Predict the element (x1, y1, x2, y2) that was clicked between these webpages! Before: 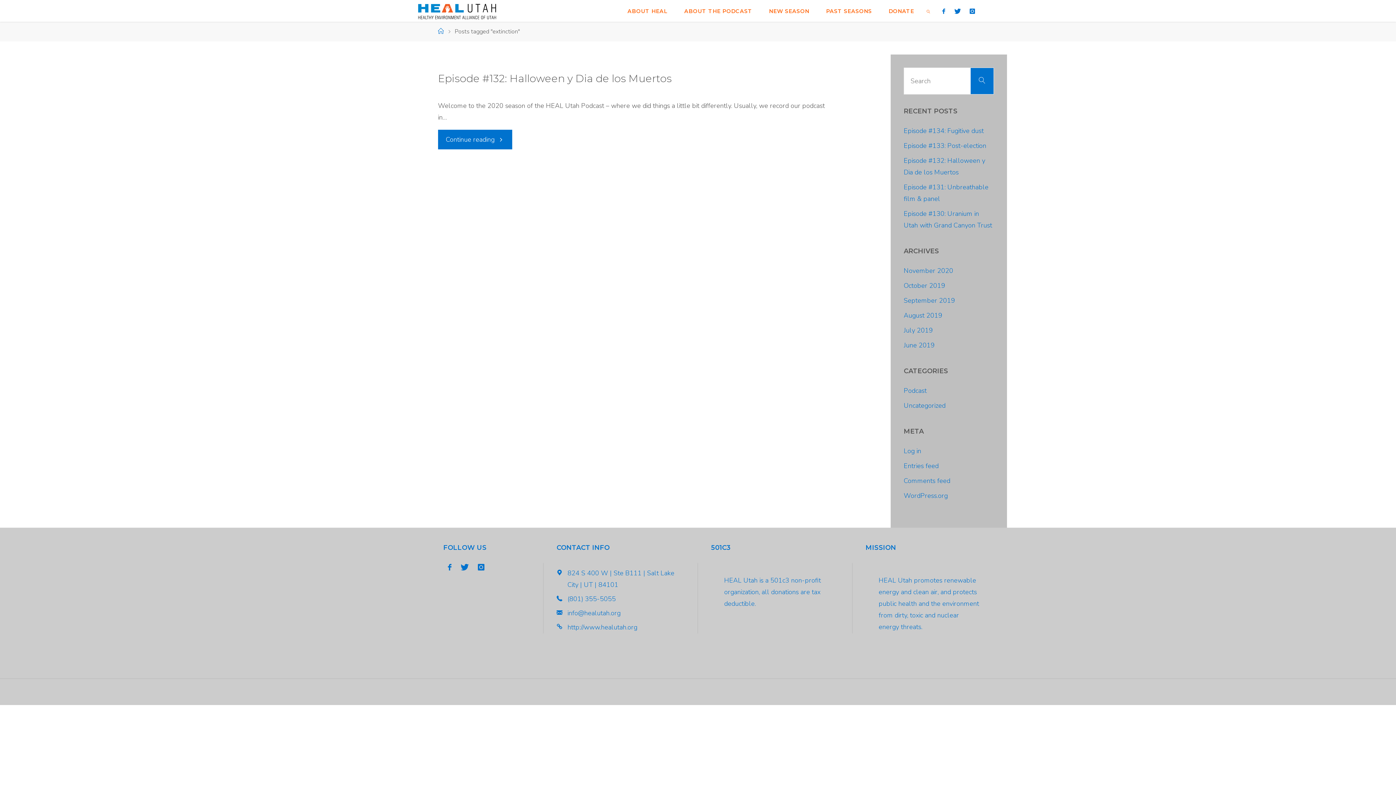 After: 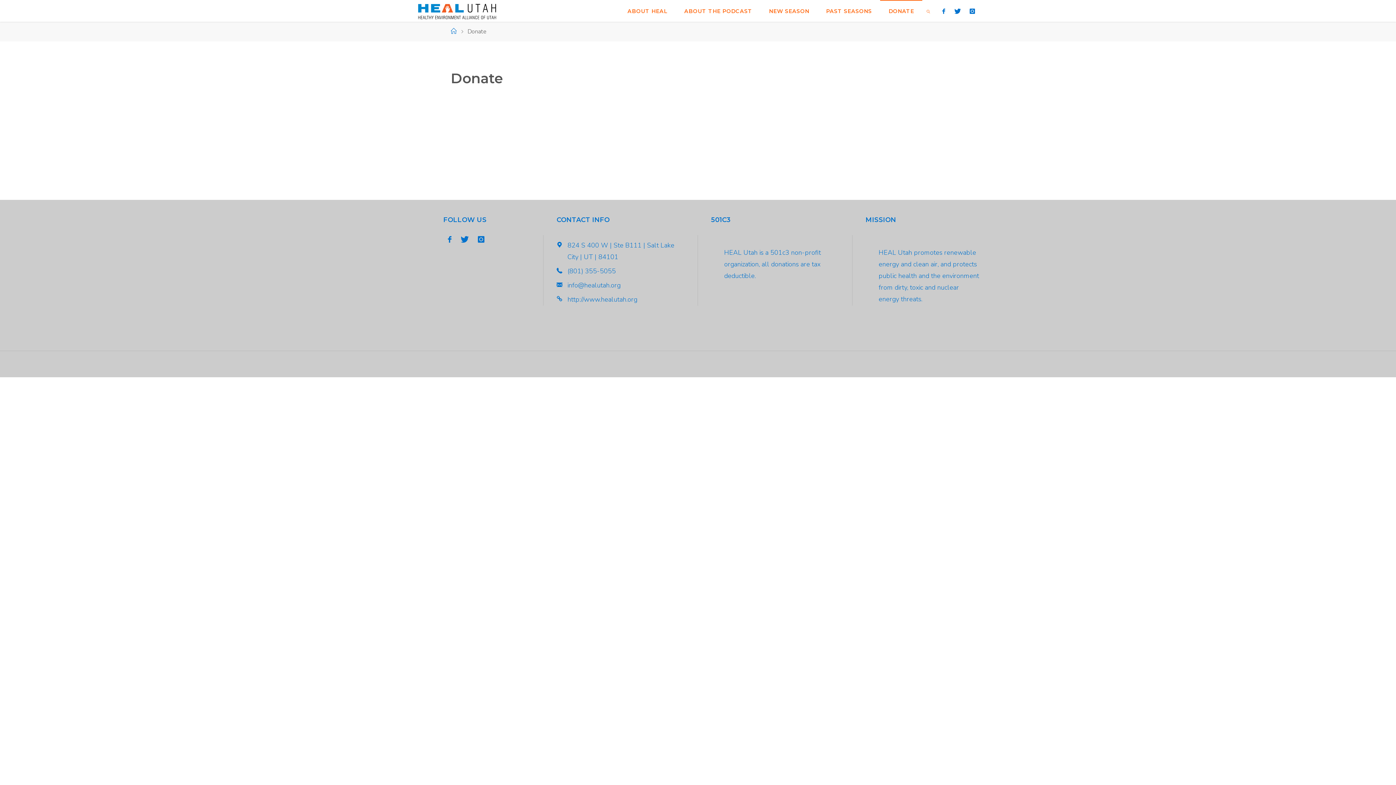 Action: label: DONATE bbox: (880, 0, 922, 21)